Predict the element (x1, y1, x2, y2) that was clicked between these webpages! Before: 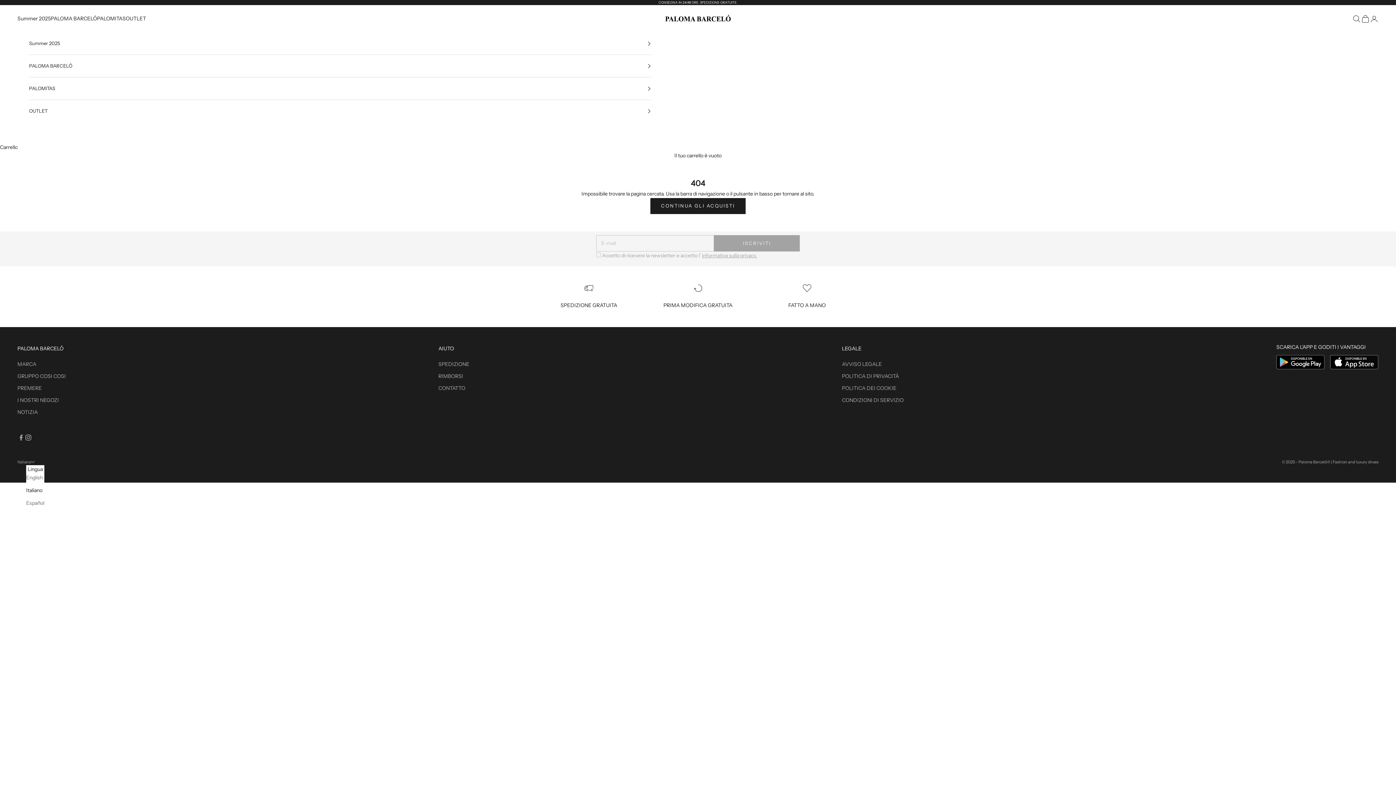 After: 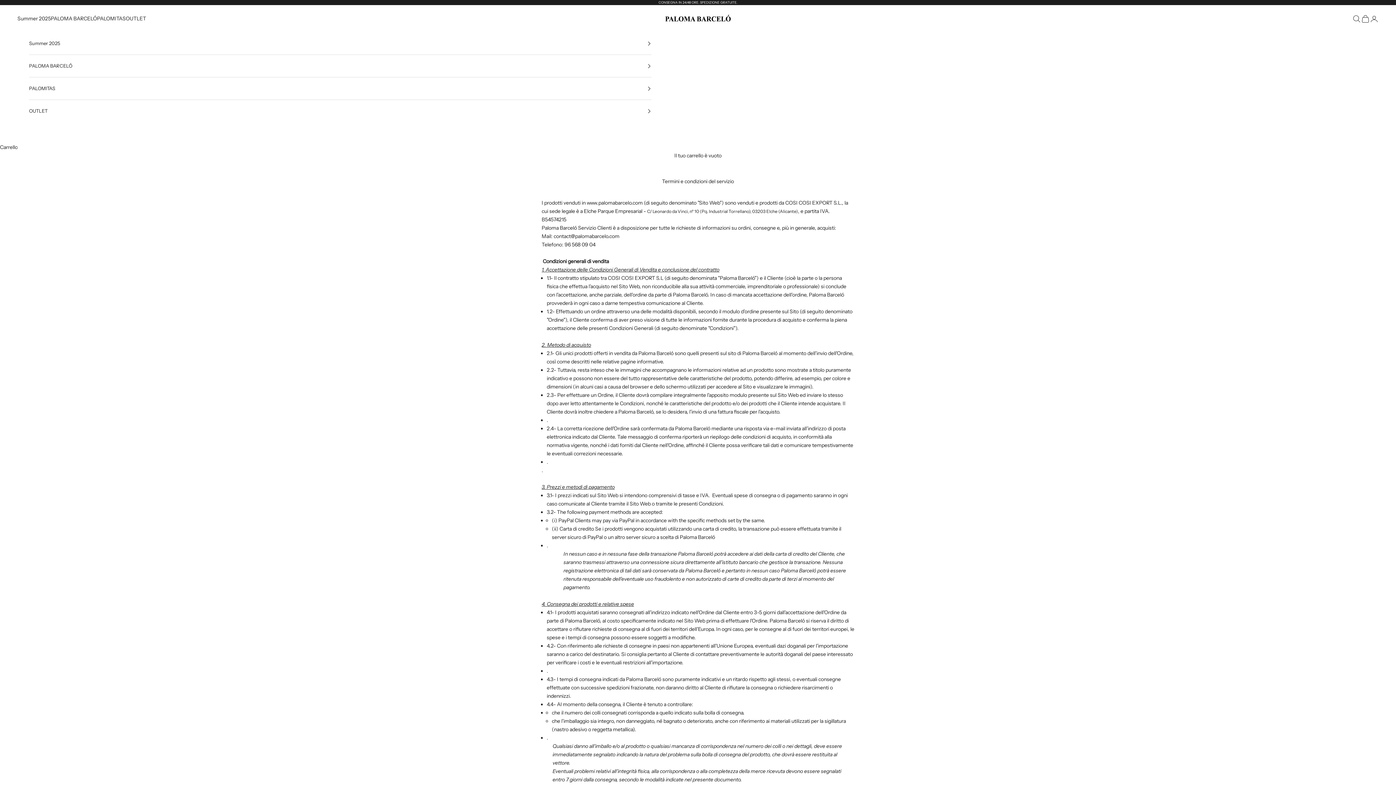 Action: bbox: (842, 396, 904, 403) label: CONDIZIONI DI SERVIZIO